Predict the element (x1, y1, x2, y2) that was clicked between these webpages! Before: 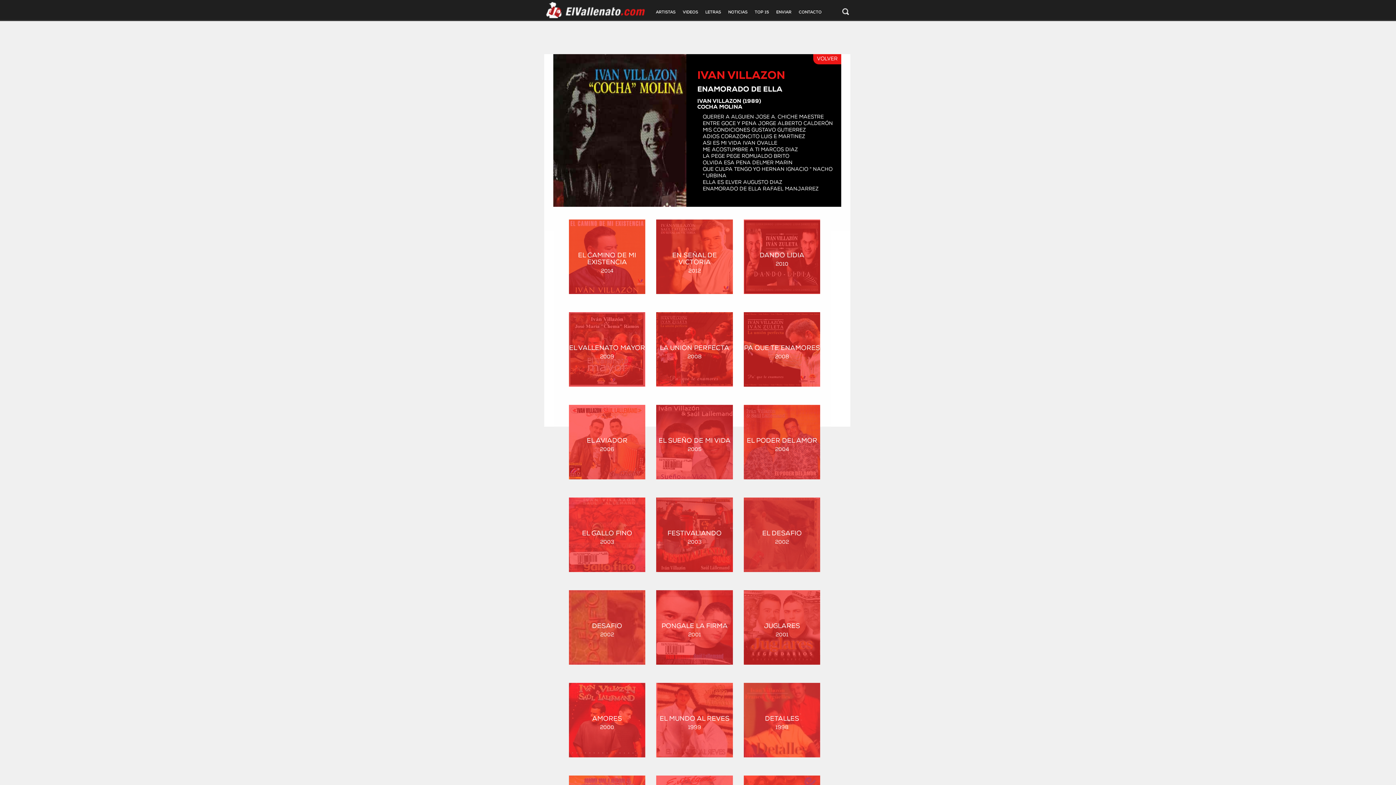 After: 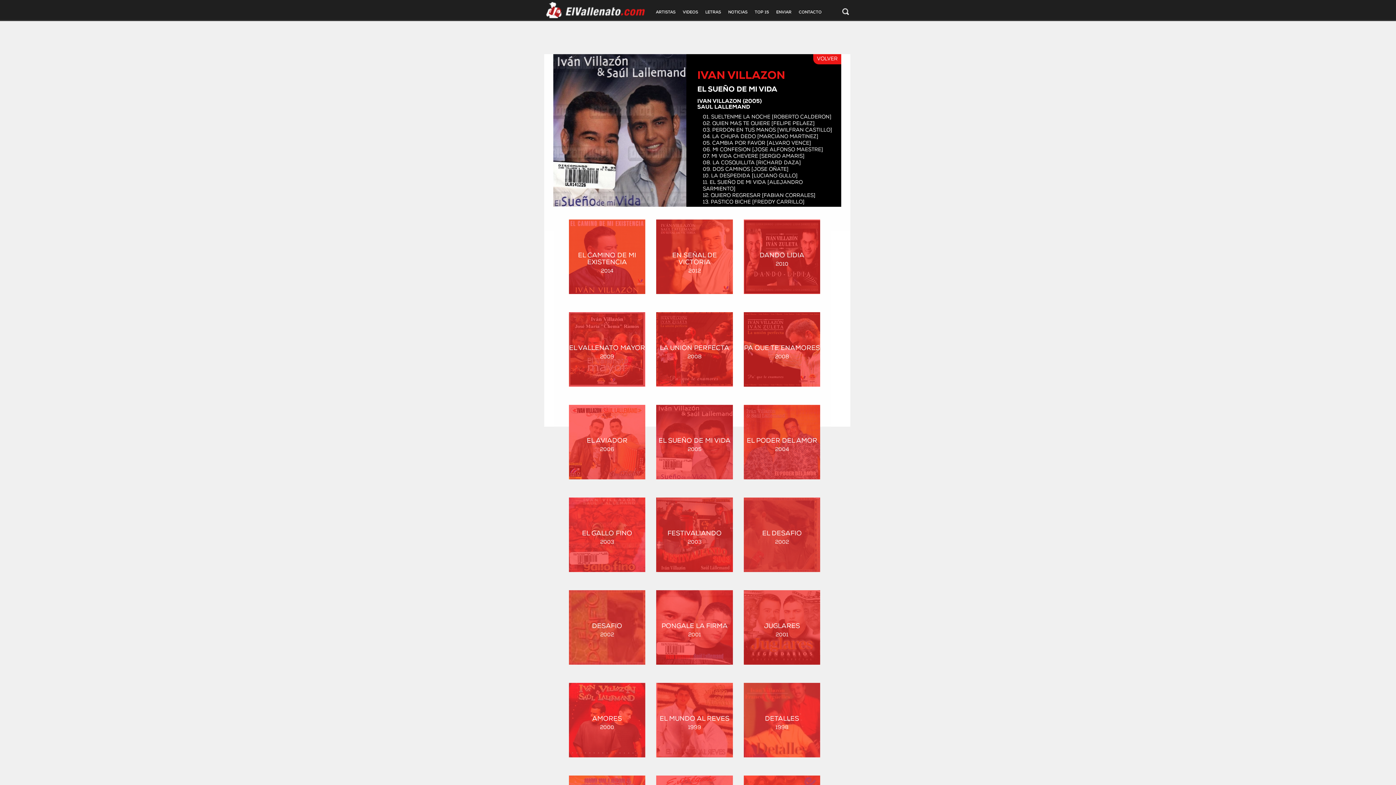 Action: label: EL SUEÑO DE MI VIDA

2005 bbox: (656, 405, 733, 561)